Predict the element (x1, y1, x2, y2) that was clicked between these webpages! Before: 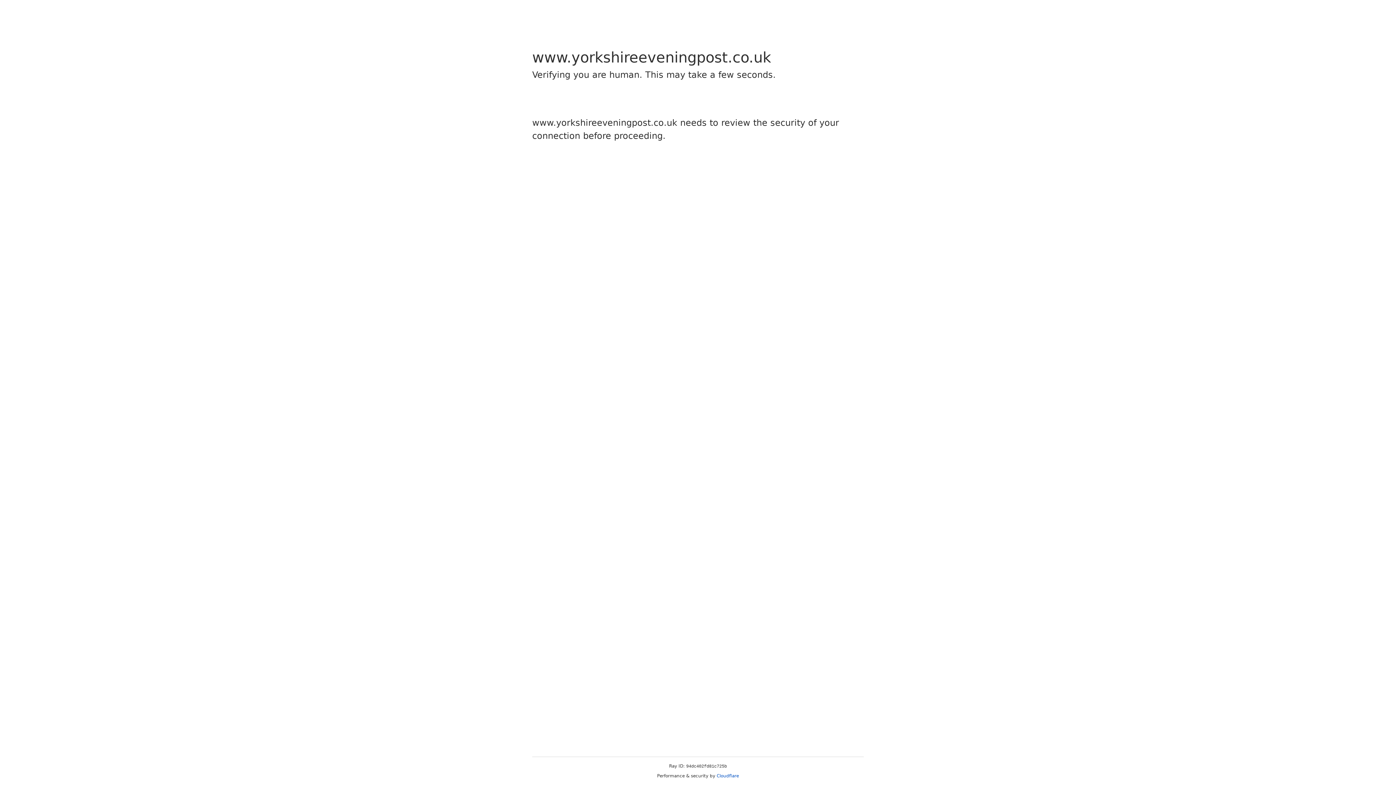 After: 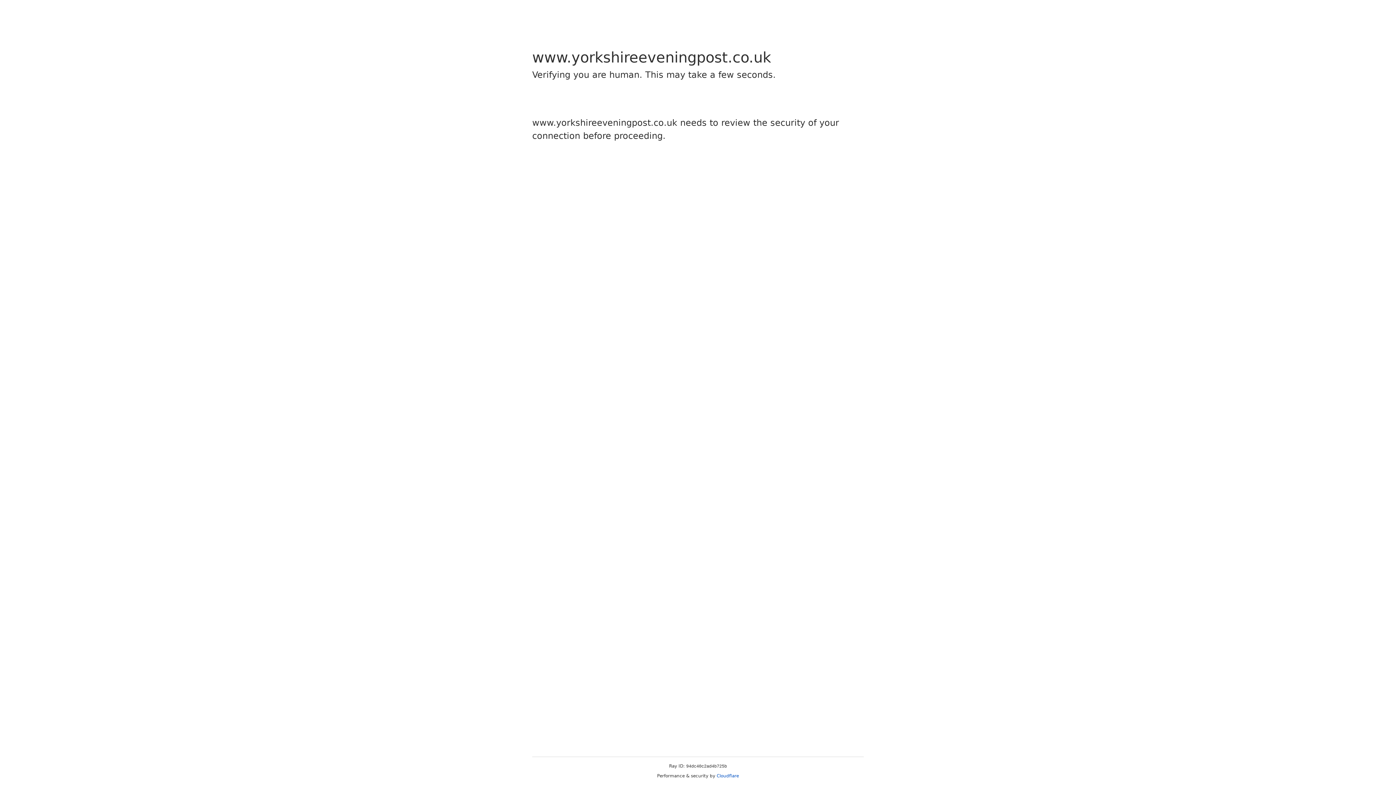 Action: bbox: (716, 773, 739, 778) label: Cloudflare